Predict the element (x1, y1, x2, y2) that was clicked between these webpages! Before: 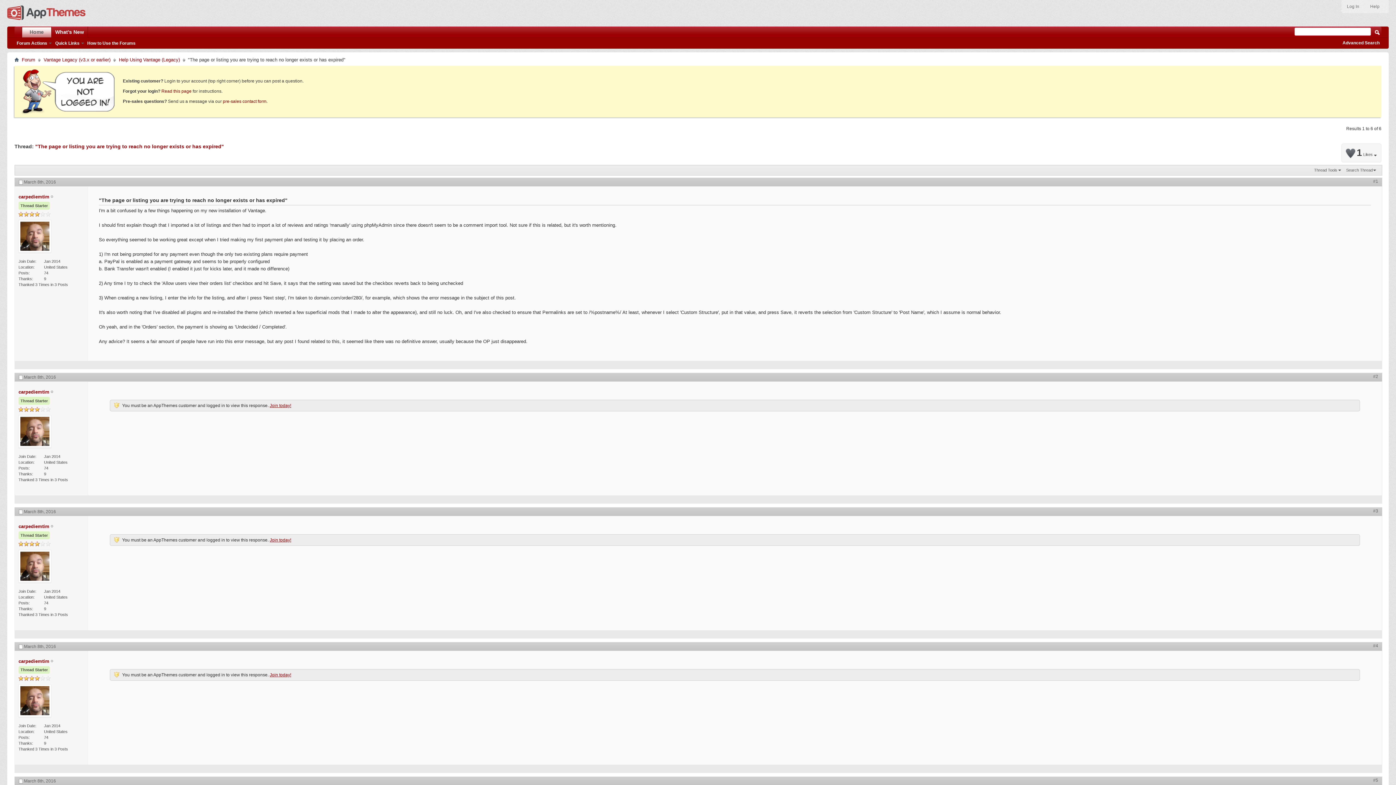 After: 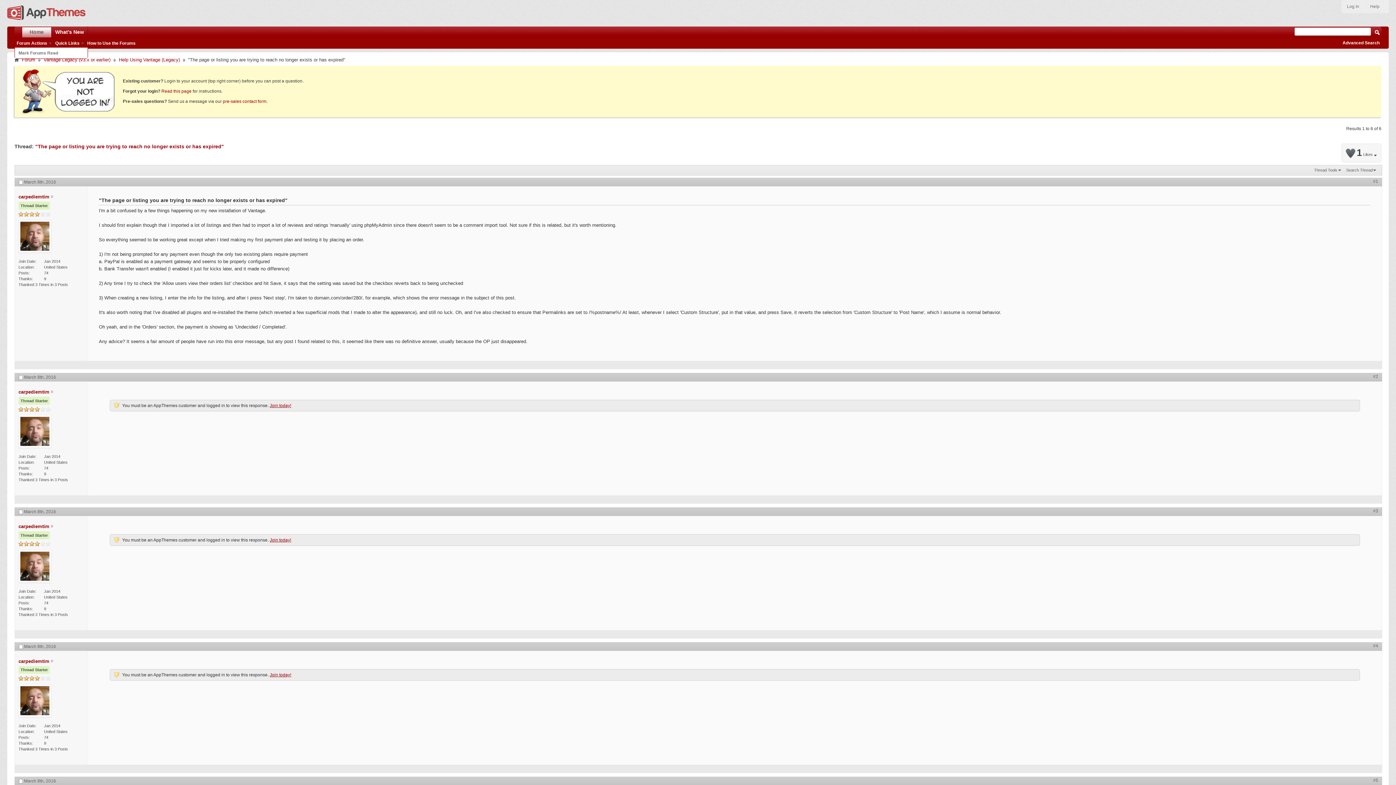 Action: label: Forum Actions bbox: (14, 39, 53, 46)